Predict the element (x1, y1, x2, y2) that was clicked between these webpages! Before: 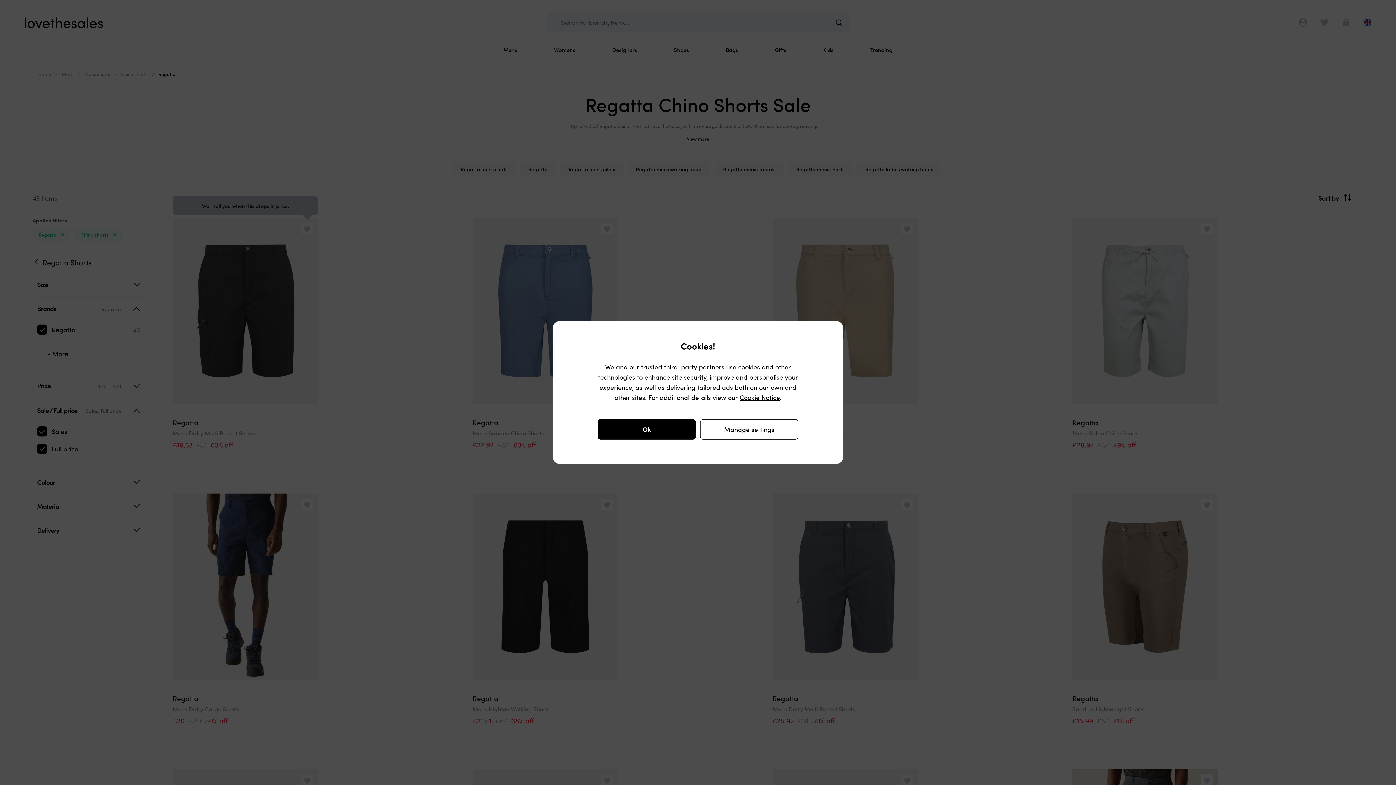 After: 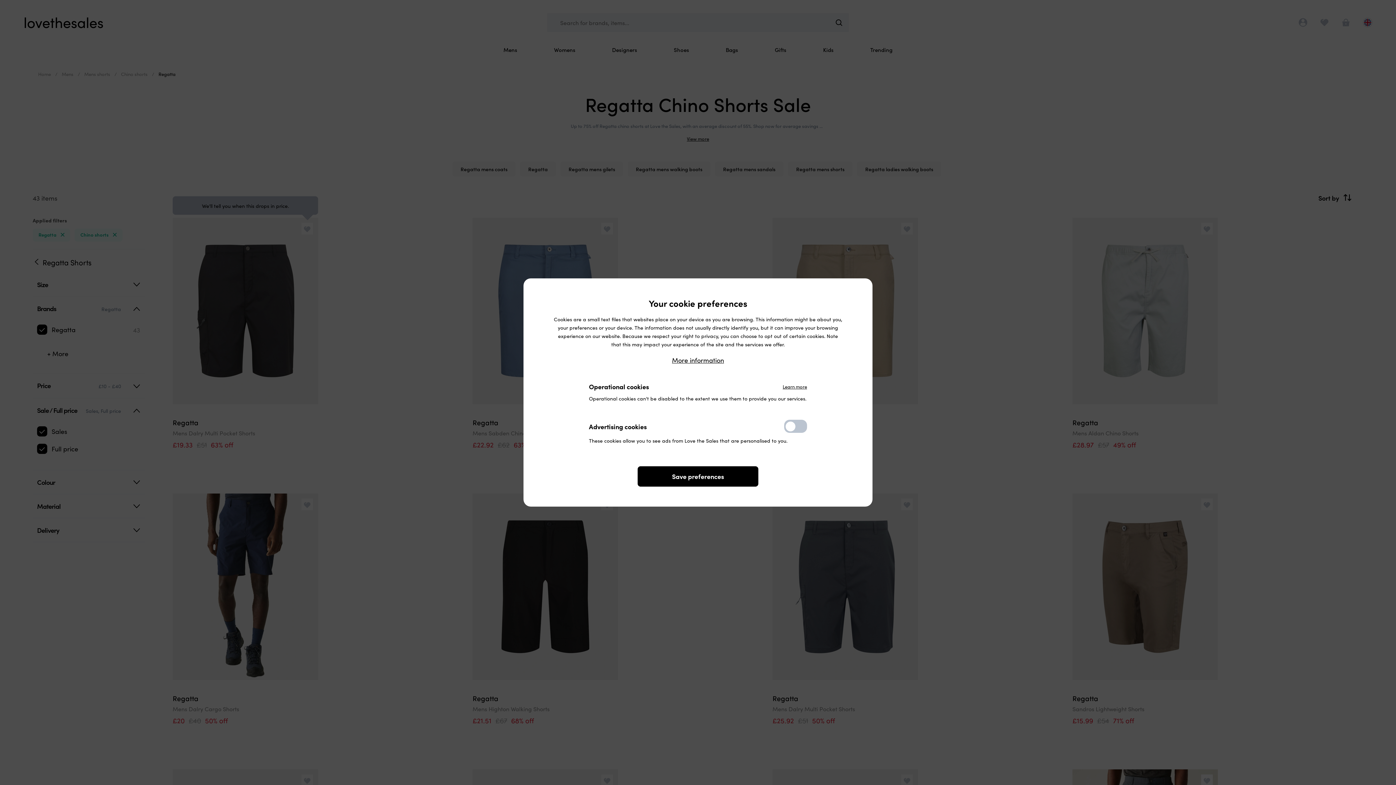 Action: bbox: (700, 419, 798, 439) label: Manage settings